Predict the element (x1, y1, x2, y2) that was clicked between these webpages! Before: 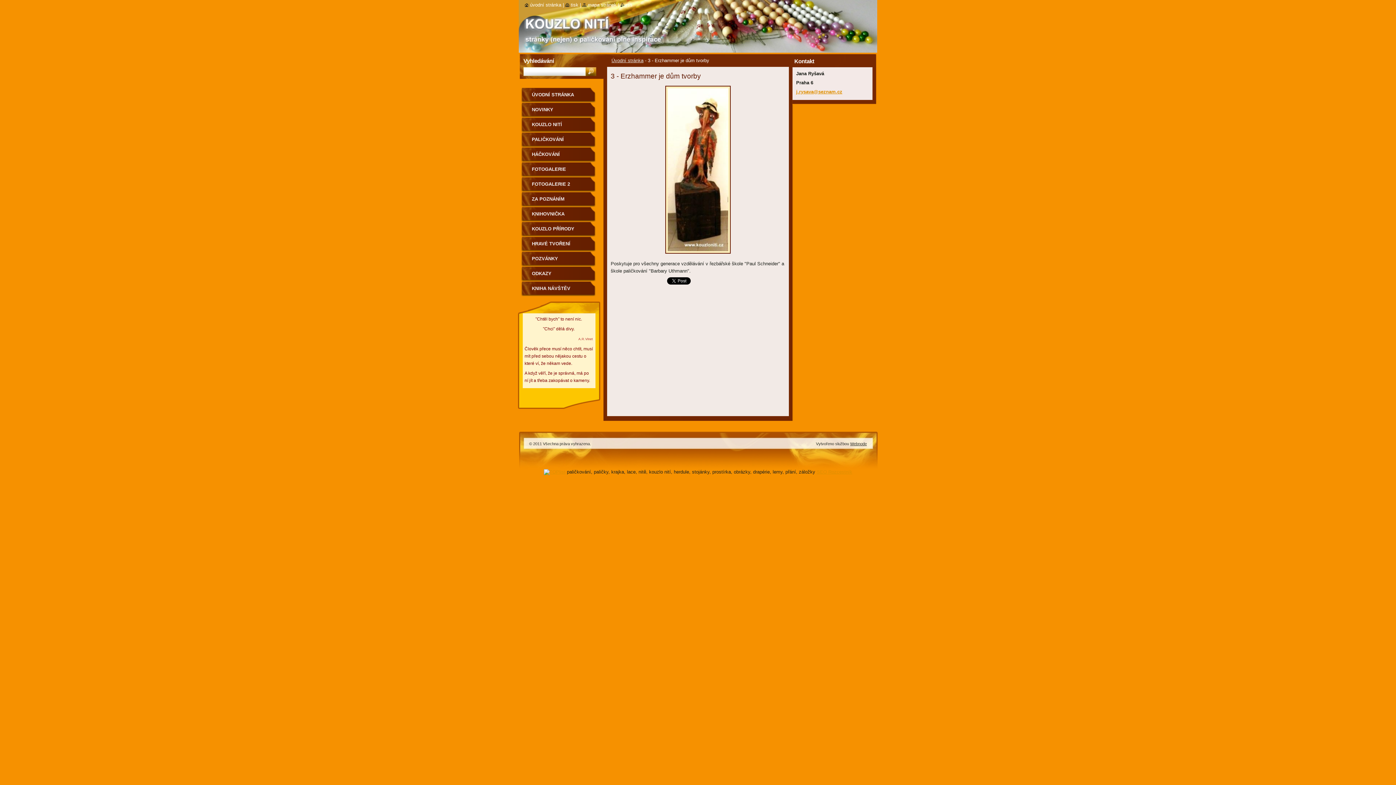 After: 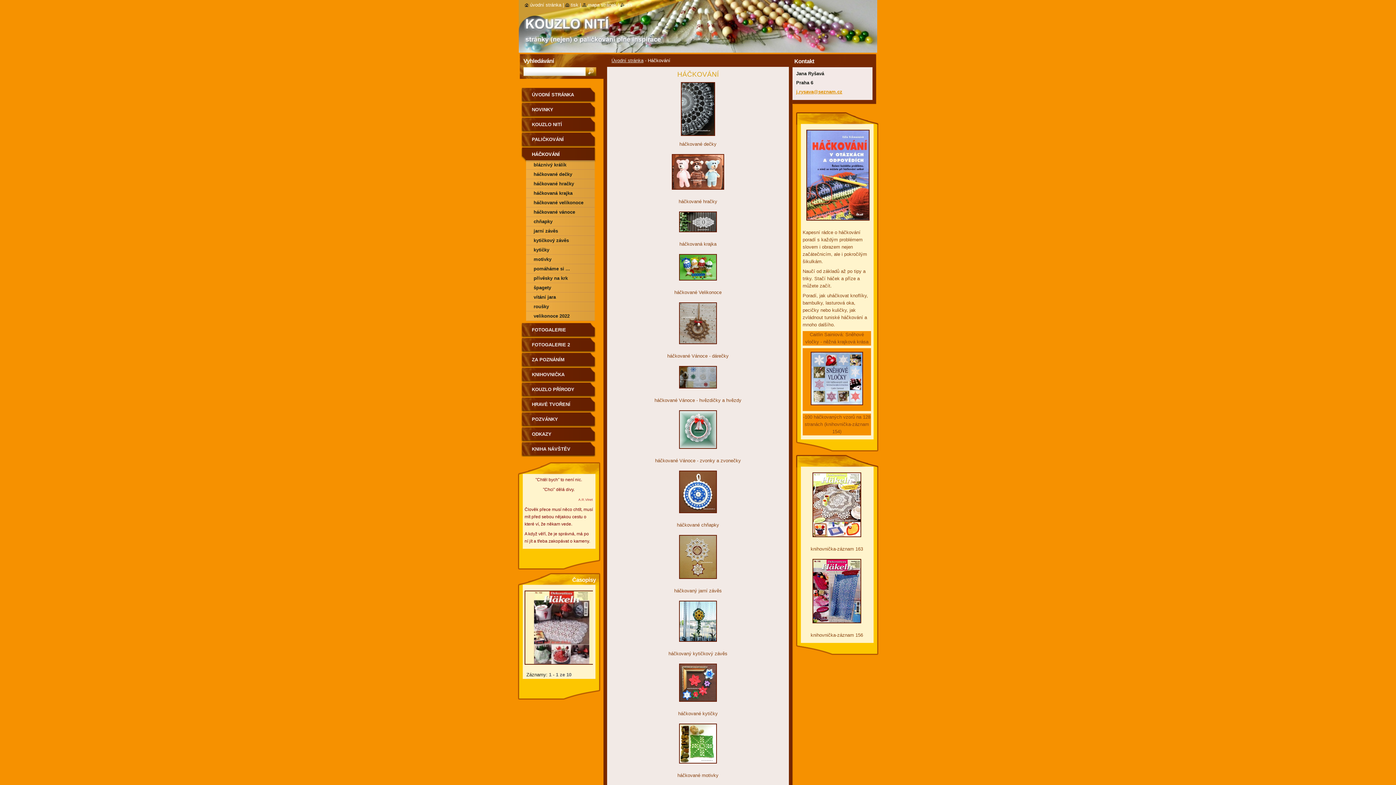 Action: bbox: (521, 147, 596, 162) label: HÁČKOVÁNÍ